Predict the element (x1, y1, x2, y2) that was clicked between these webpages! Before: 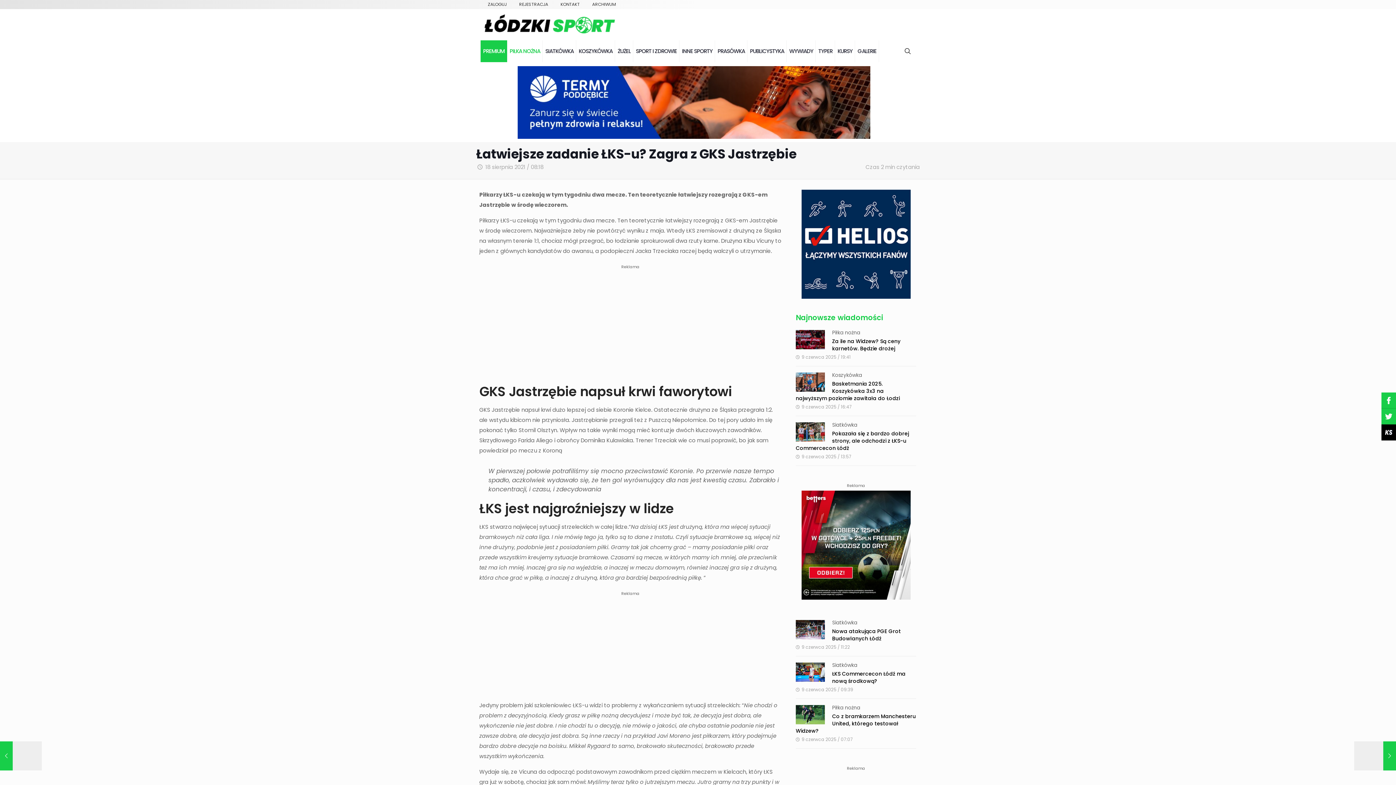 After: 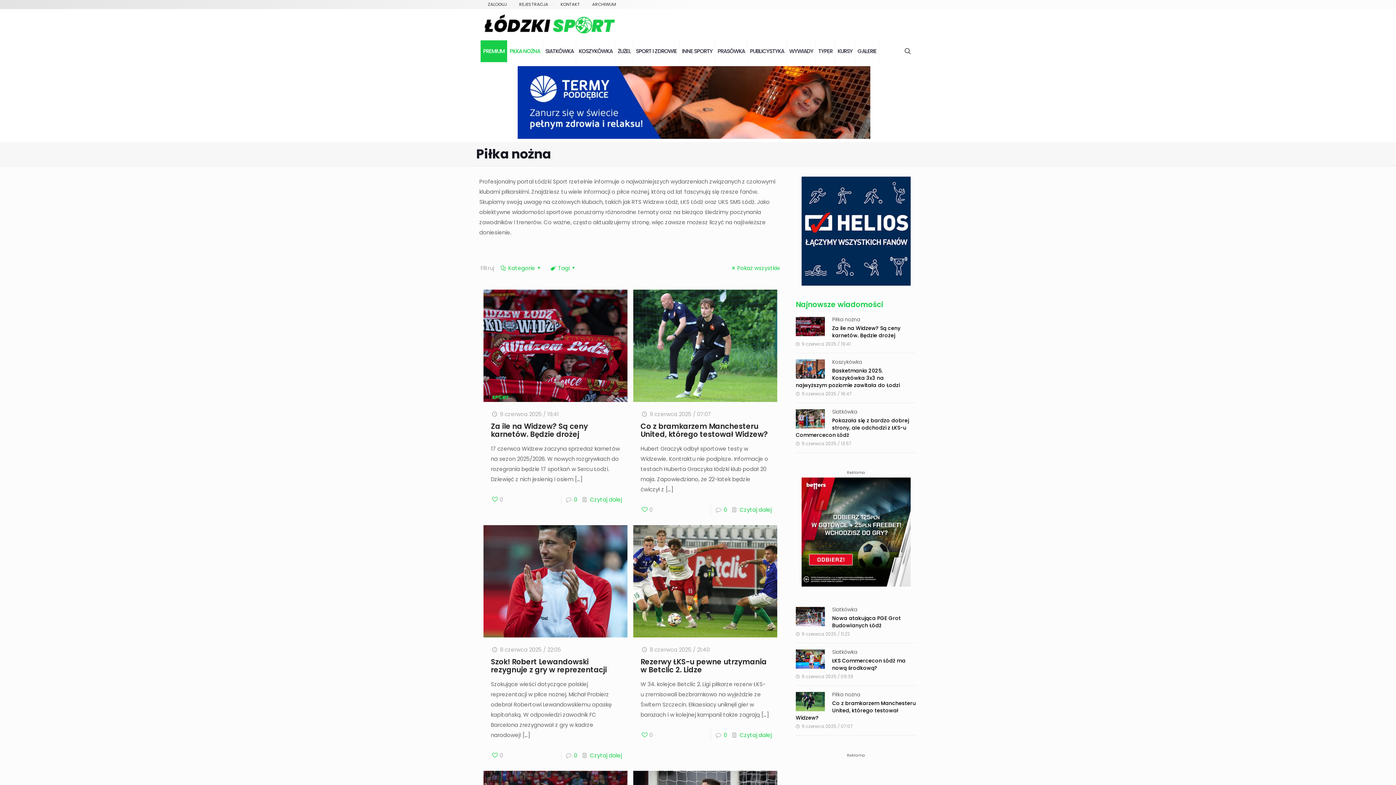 Action: label: PIŁKA NOŻNA bbox: (507, 40, 542, 62)